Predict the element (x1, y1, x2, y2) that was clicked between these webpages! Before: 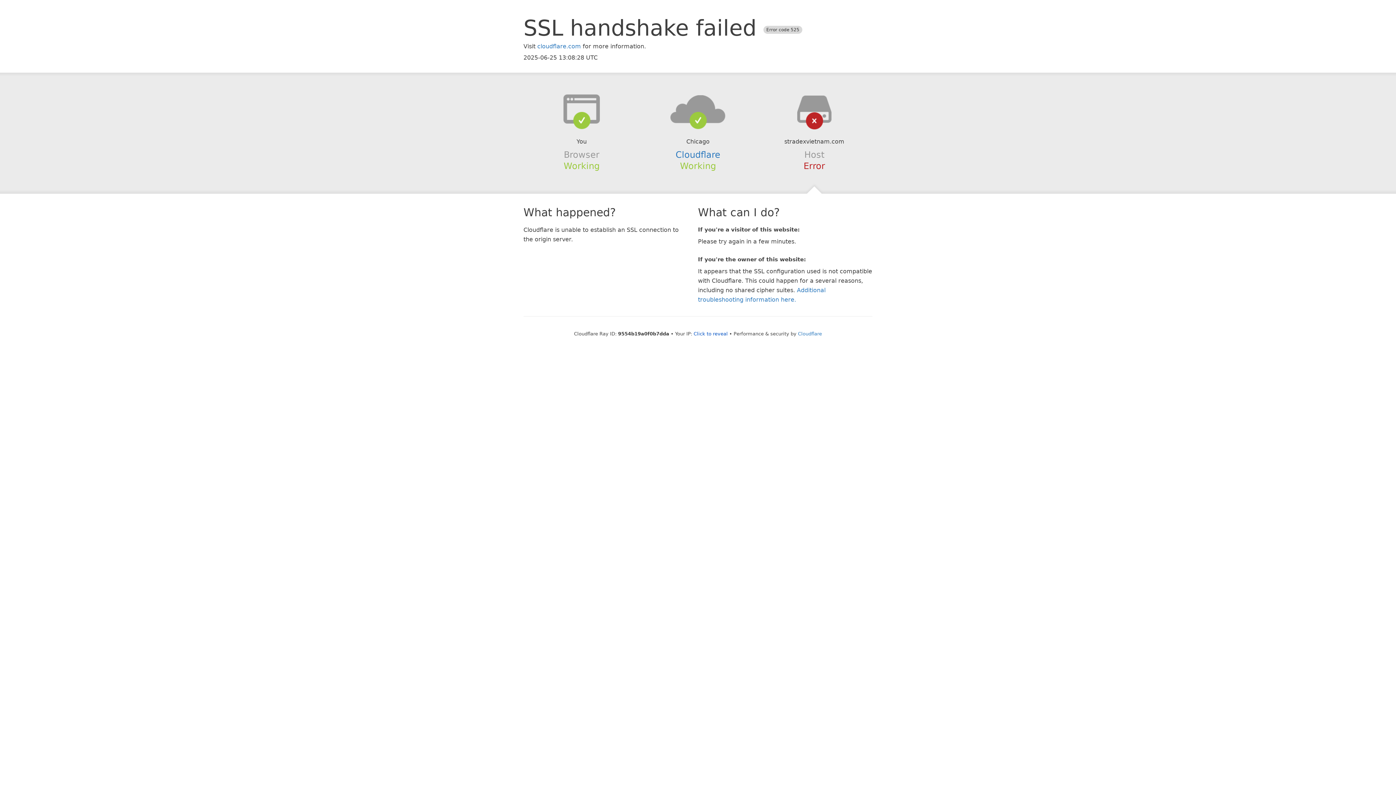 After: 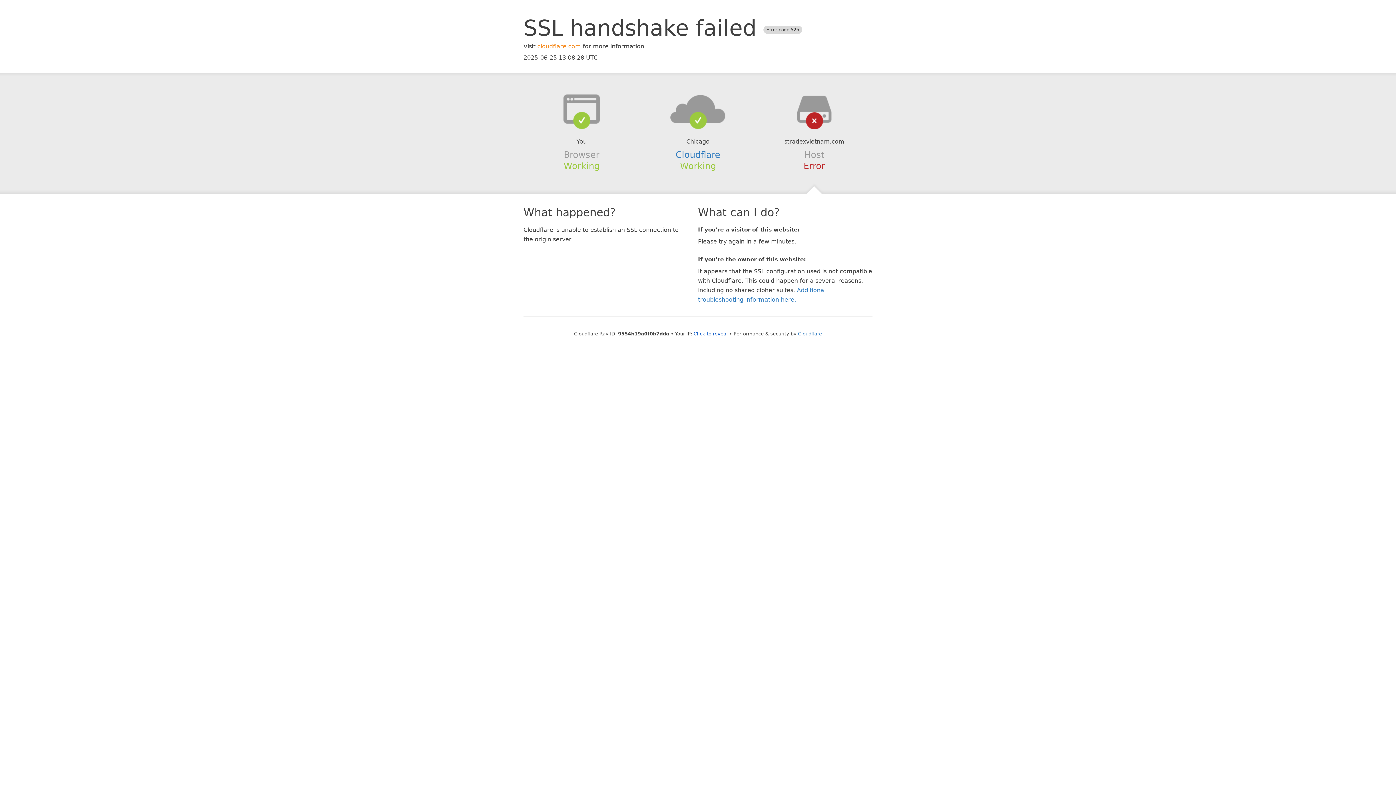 Action: bbox: (537, 42, 581, 49) label: cloudflare.com